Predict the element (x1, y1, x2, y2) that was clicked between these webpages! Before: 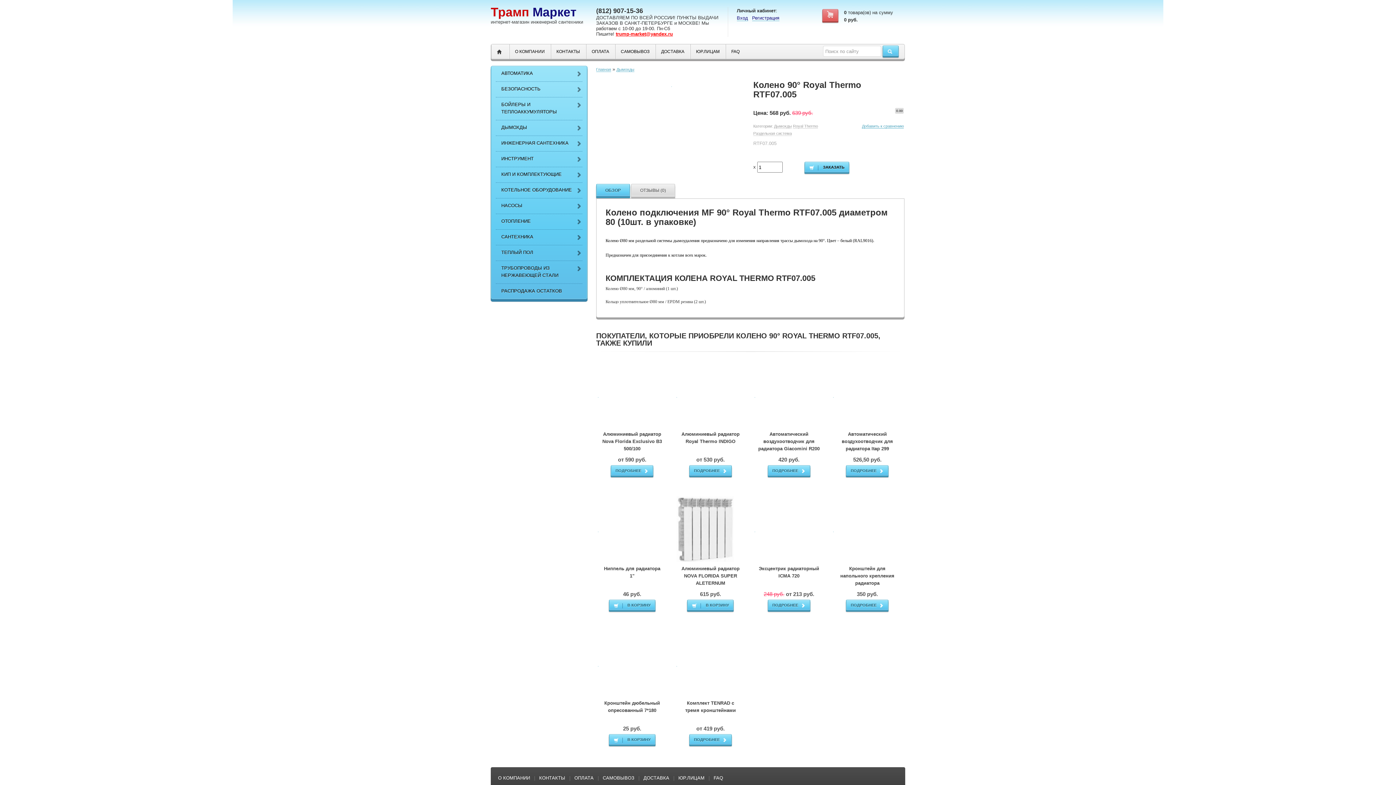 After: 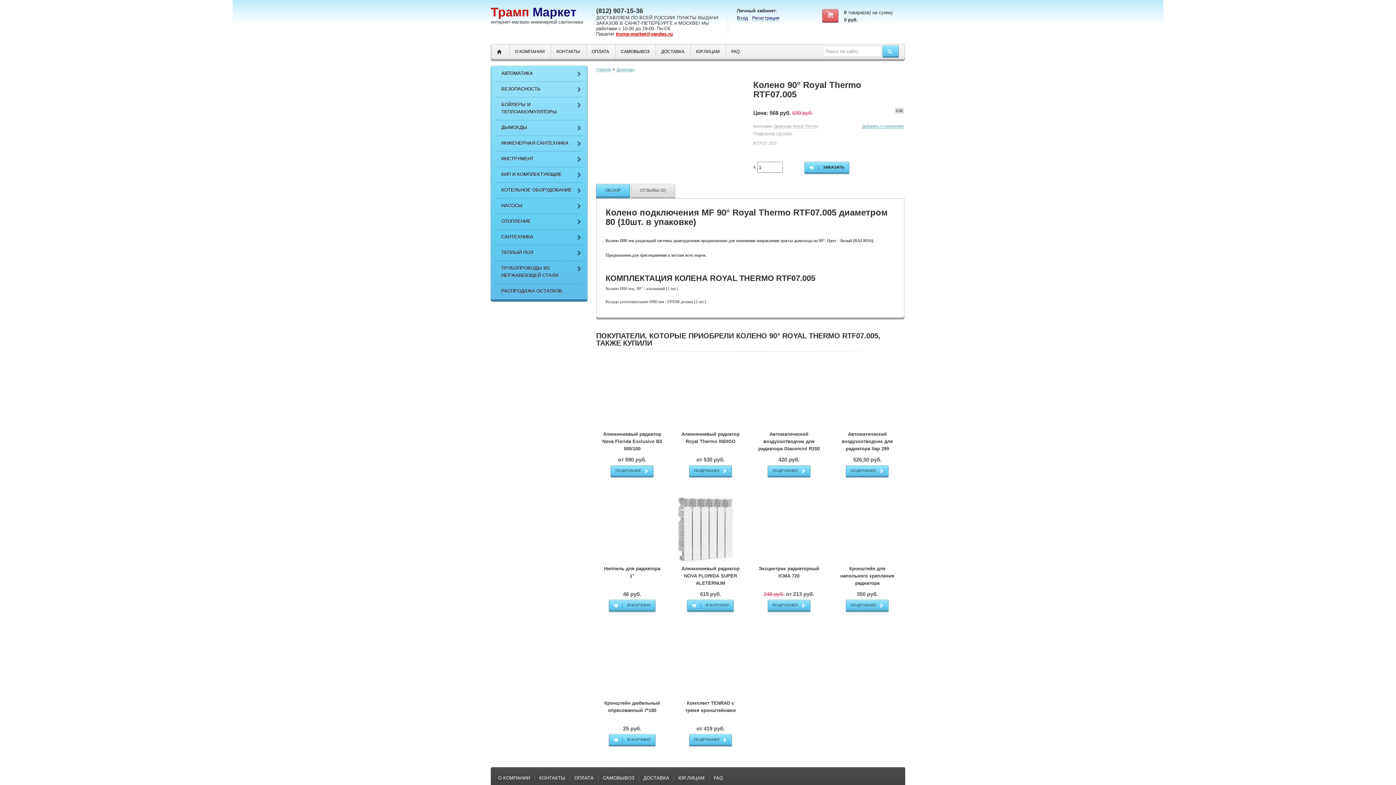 Action: label: Добавить к сравнению bbox: (862, 124, 904, 128)